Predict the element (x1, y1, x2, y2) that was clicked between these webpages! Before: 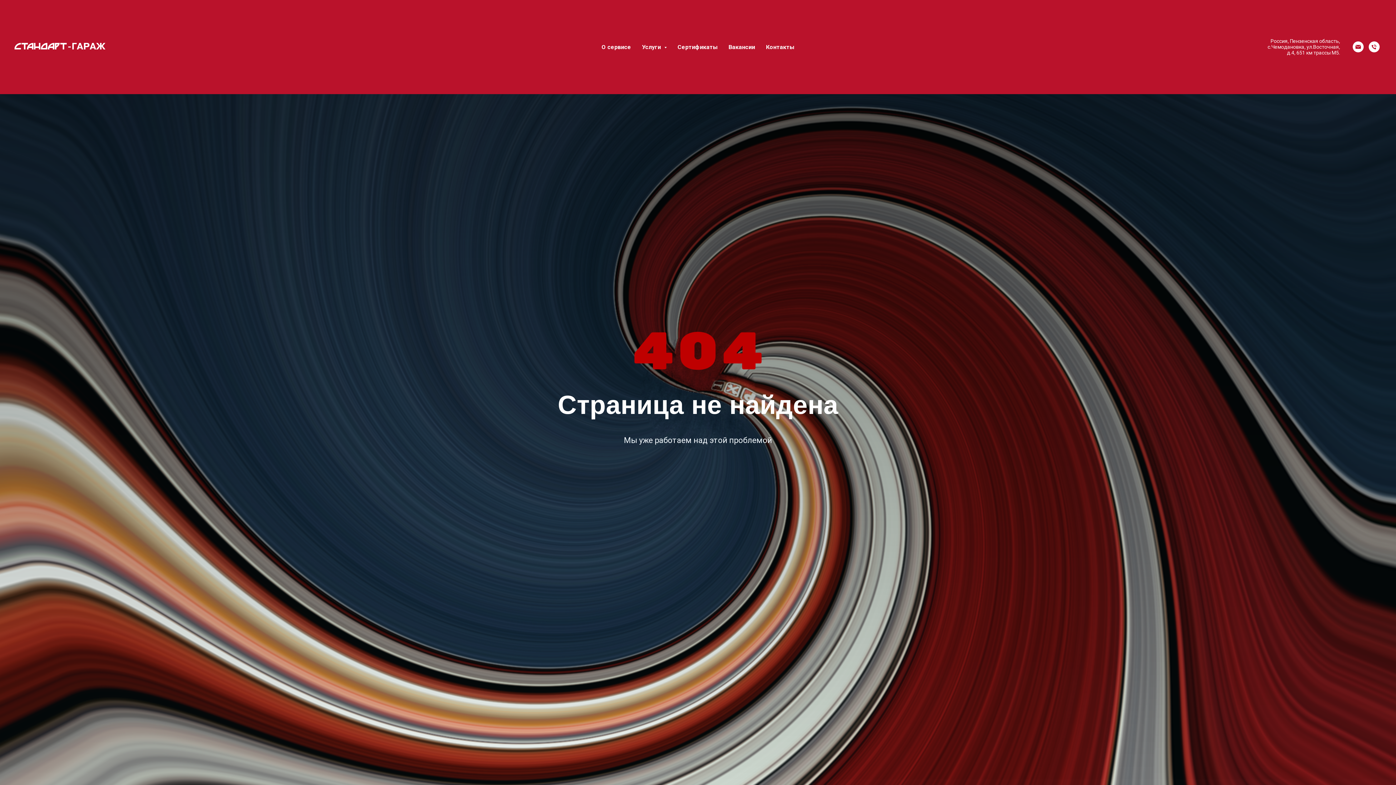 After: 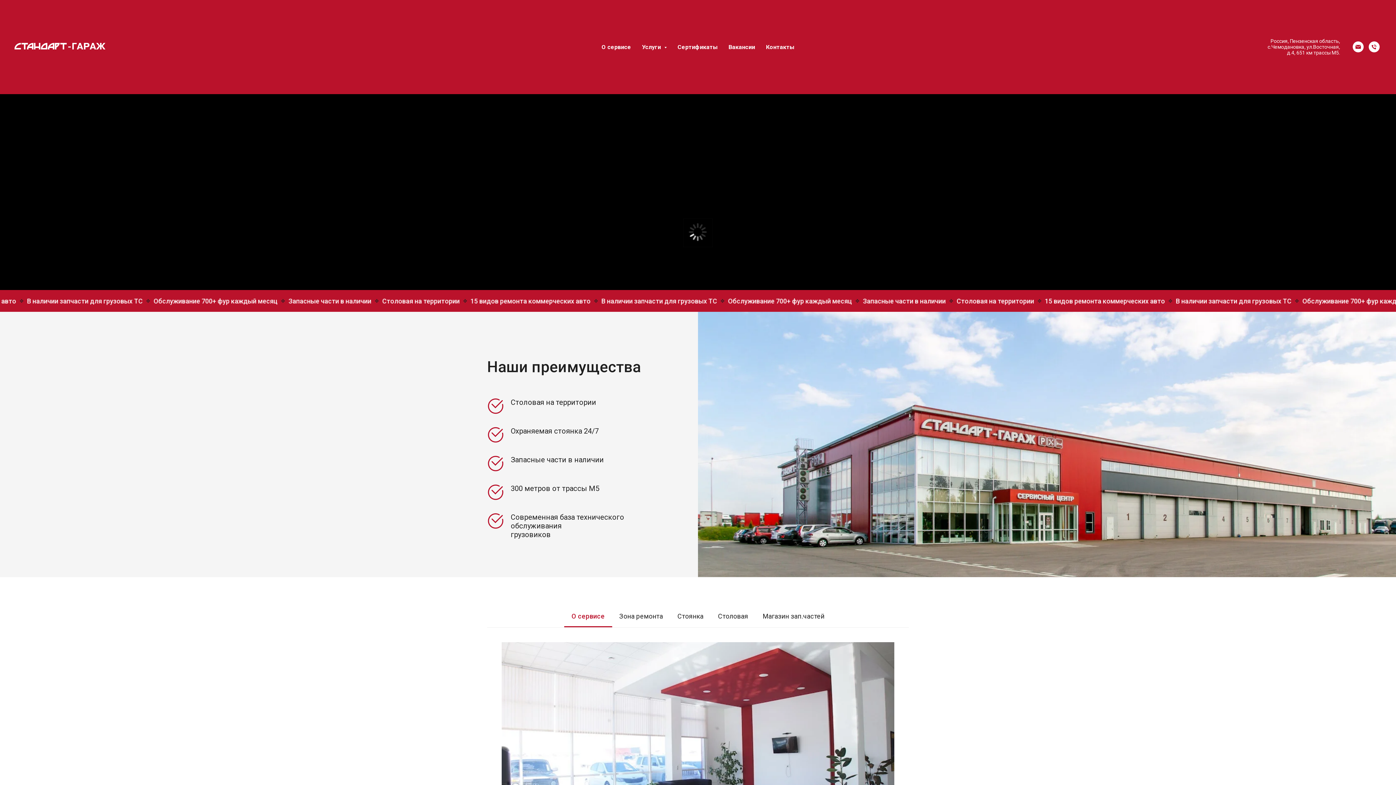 Action: bbox: (14, 42, 116, 49)